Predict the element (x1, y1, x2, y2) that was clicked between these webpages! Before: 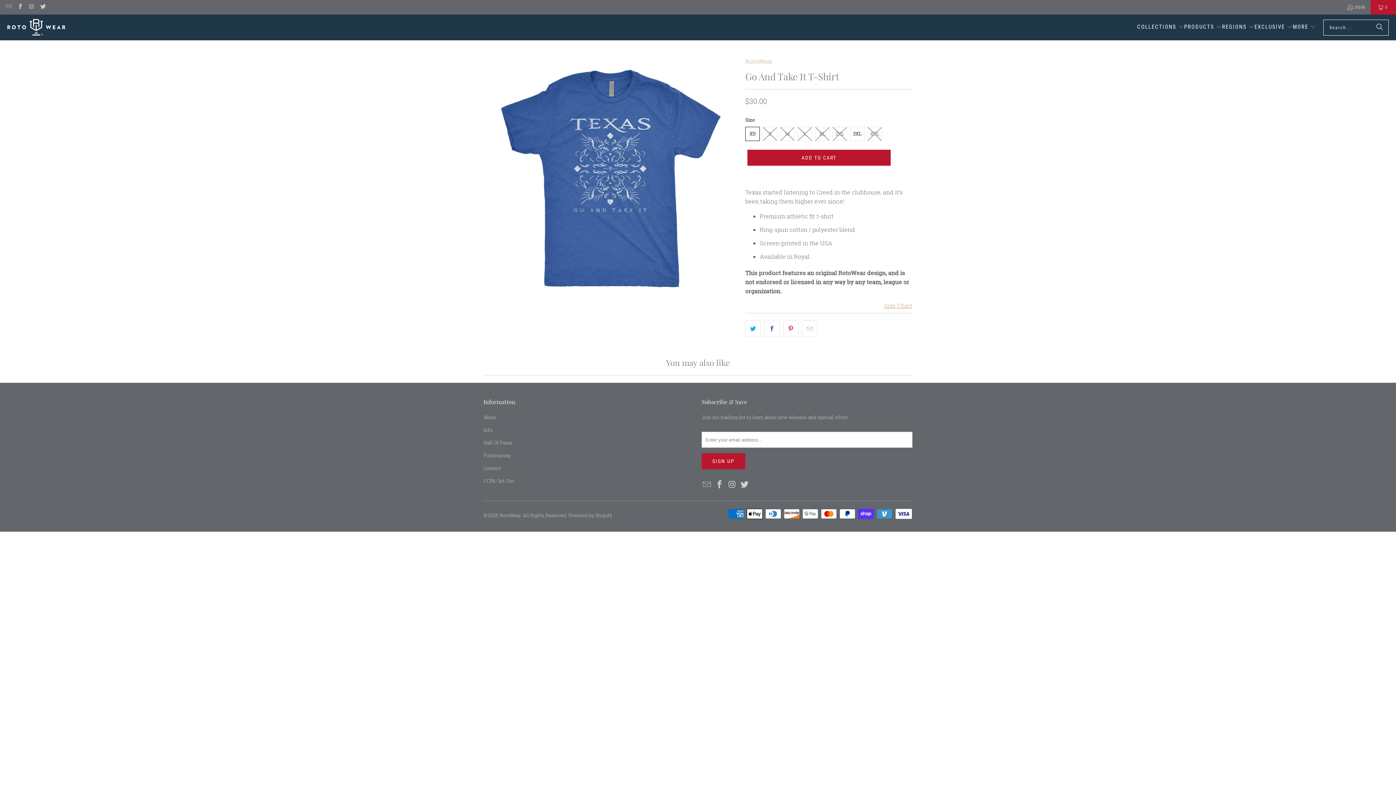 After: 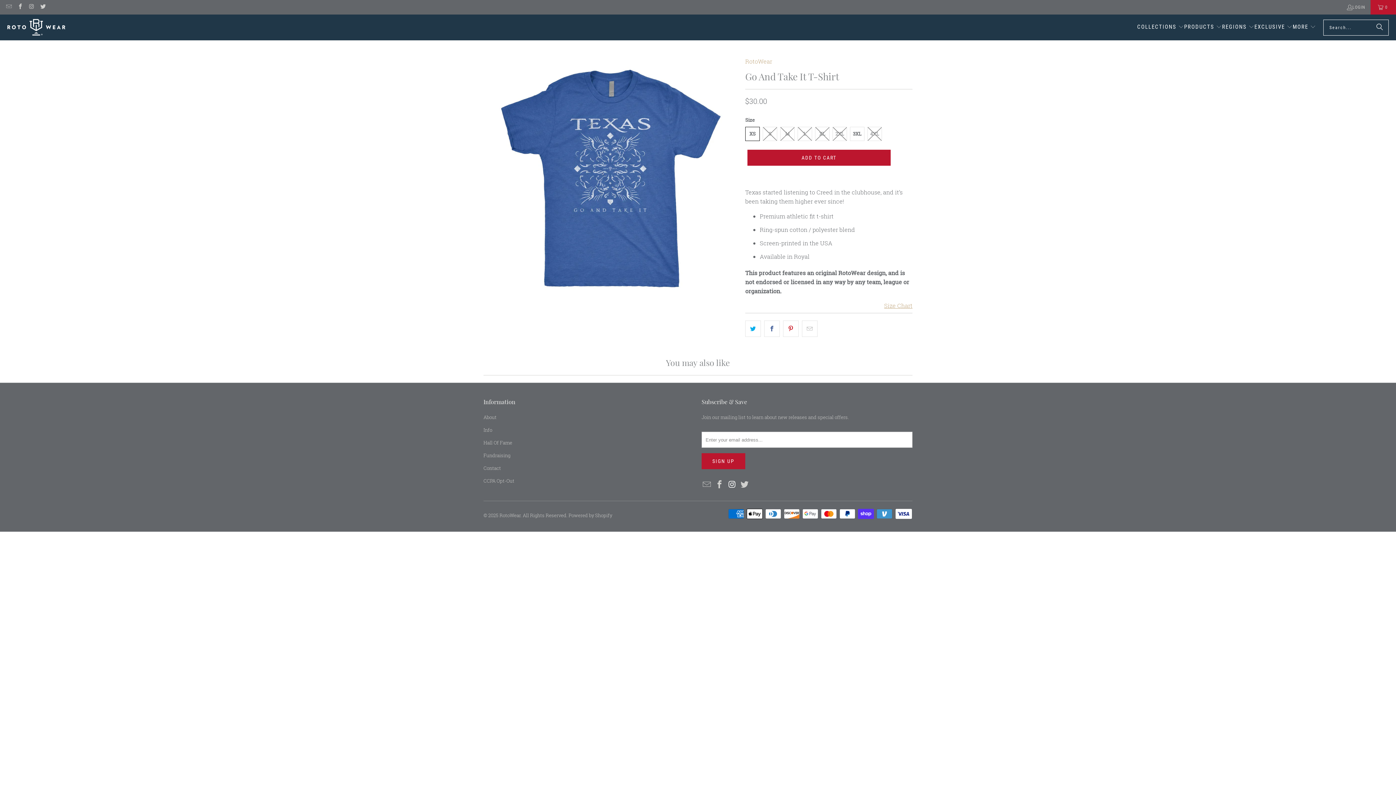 Action: bbox: (727, 480, 737, 489)